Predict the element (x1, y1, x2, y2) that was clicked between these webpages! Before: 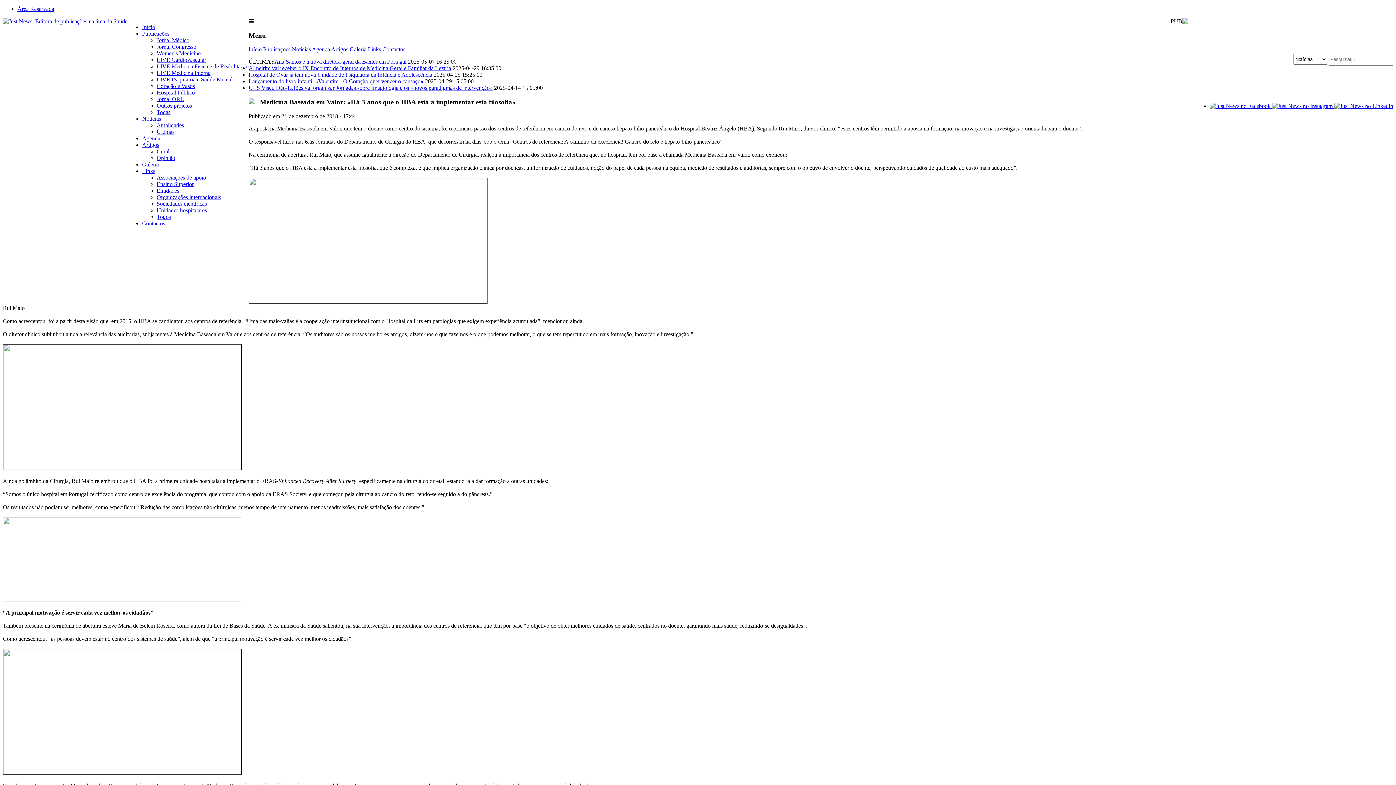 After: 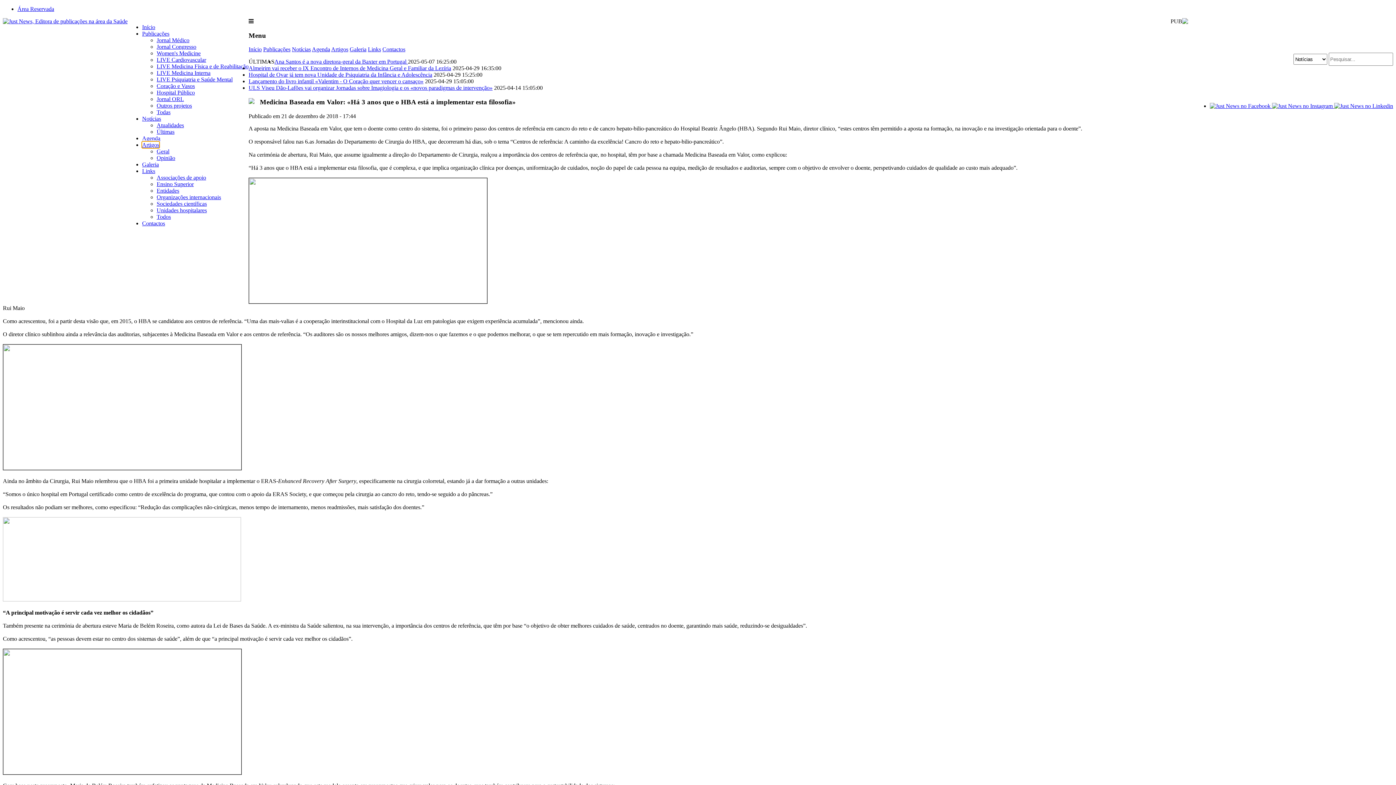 Action: label: Artigos bbox: (142, 141, 159, 148)